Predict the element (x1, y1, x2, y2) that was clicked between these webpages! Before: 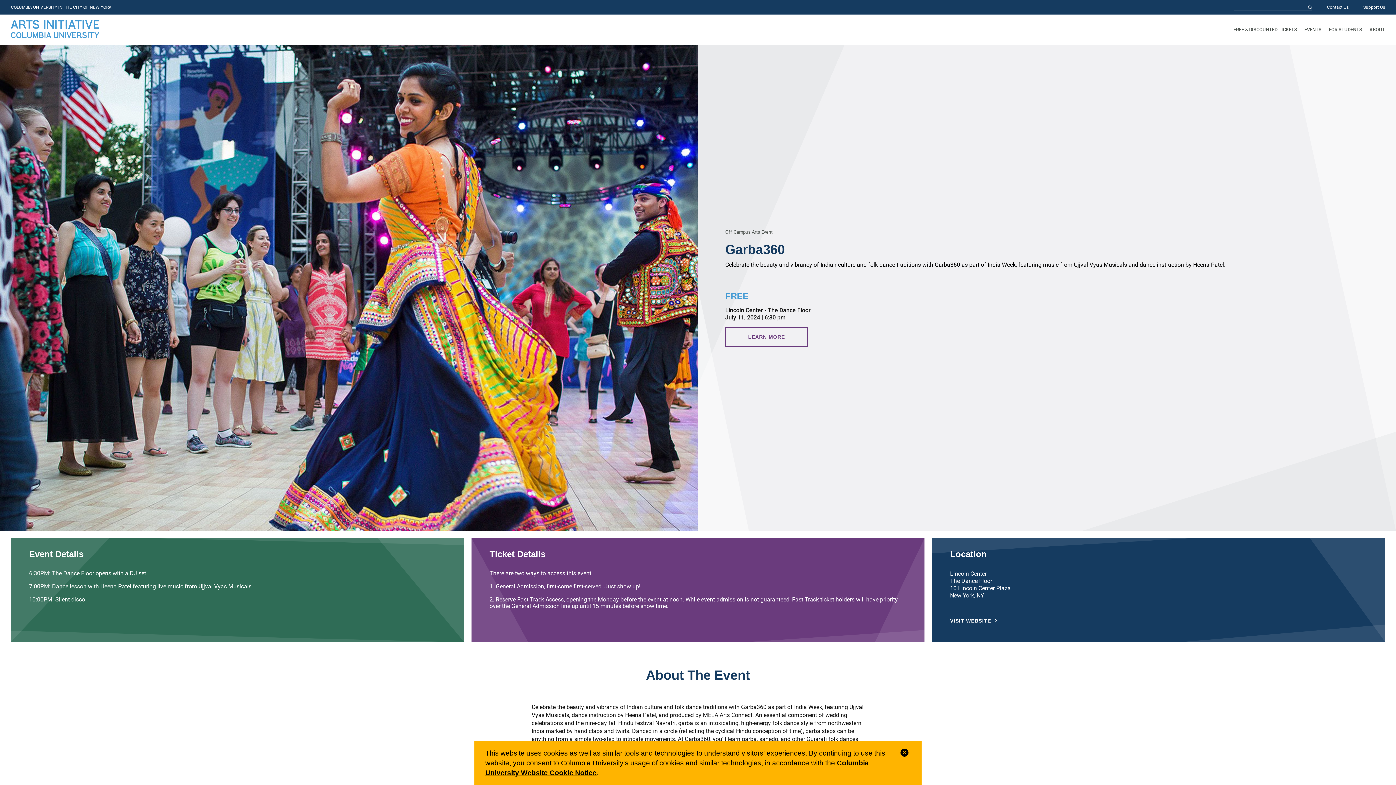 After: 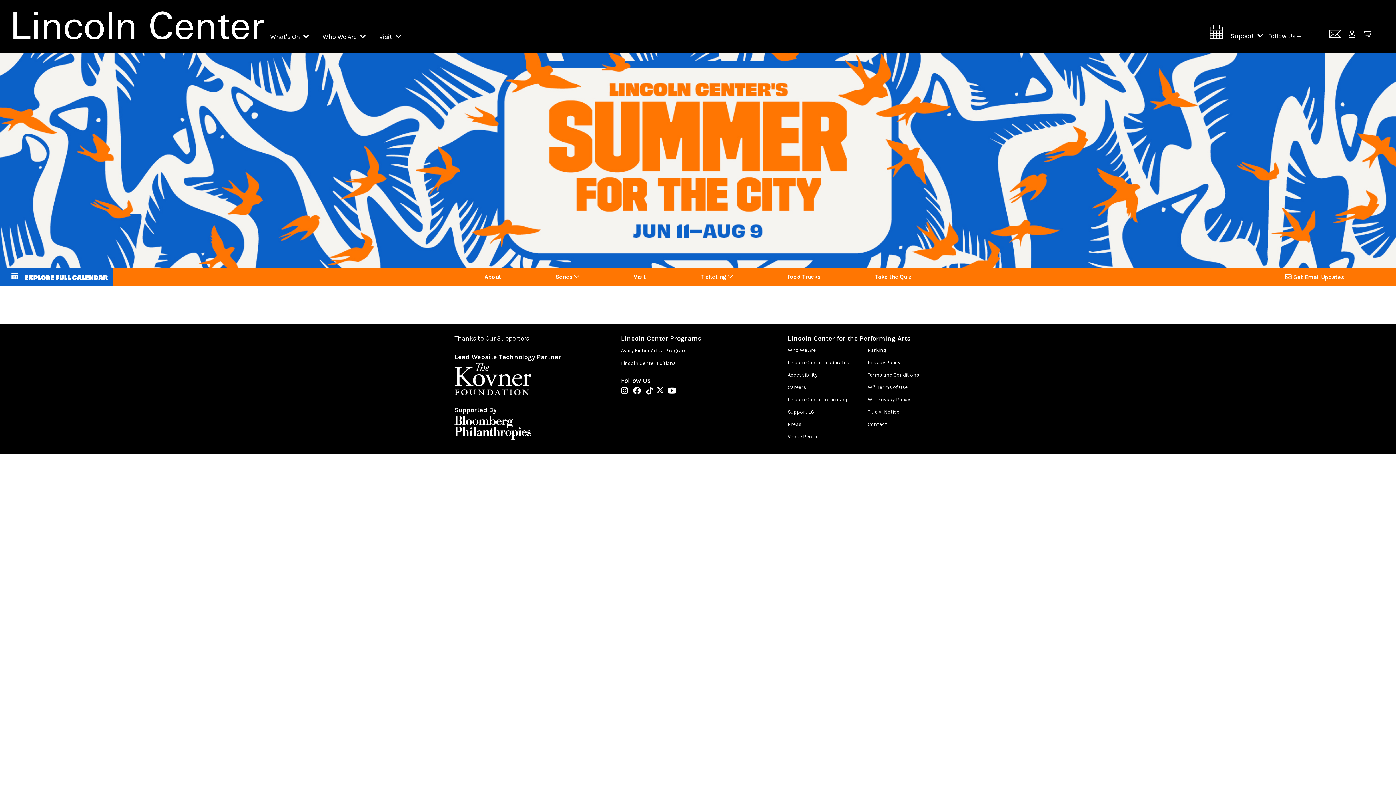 Action: label: VISIT WEBSITE bbox: (950, 618, 1001, 624)